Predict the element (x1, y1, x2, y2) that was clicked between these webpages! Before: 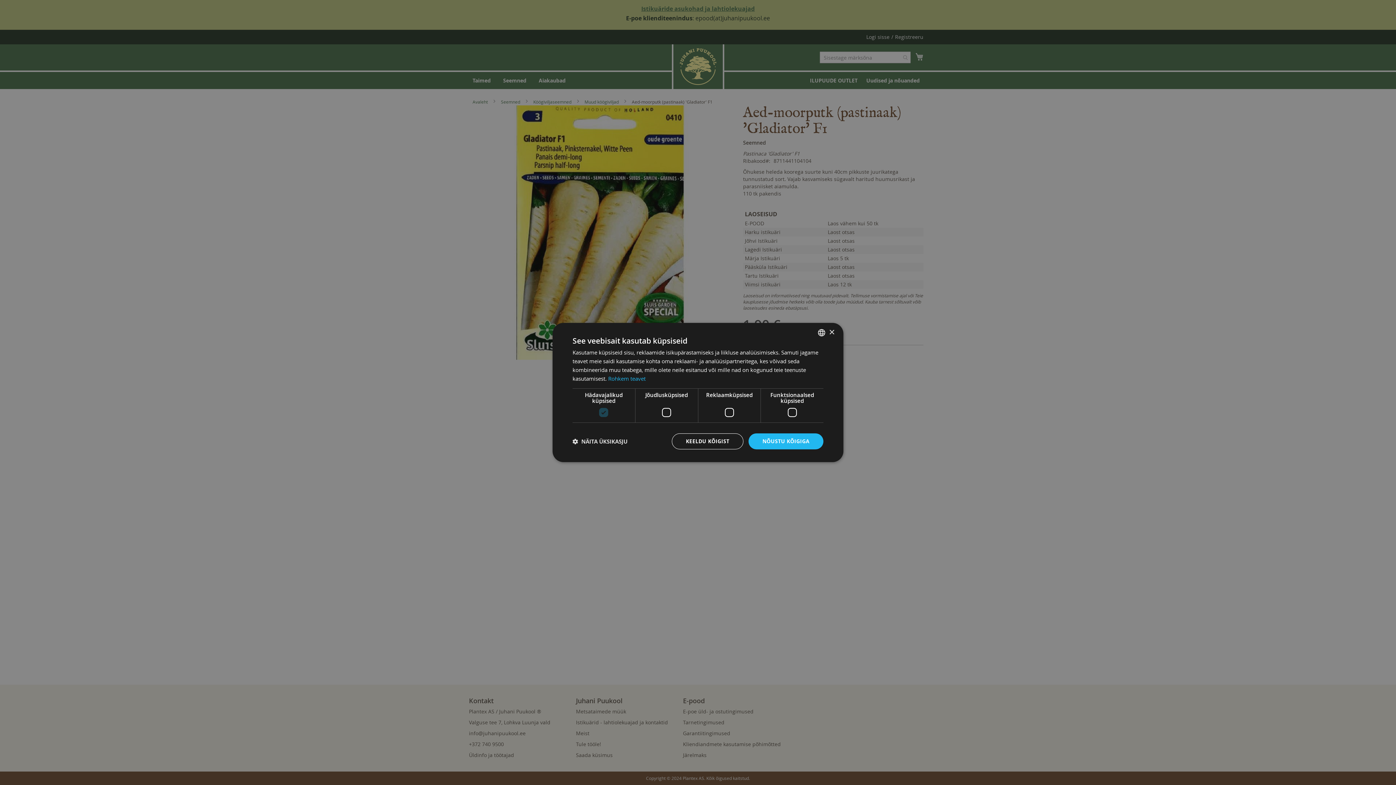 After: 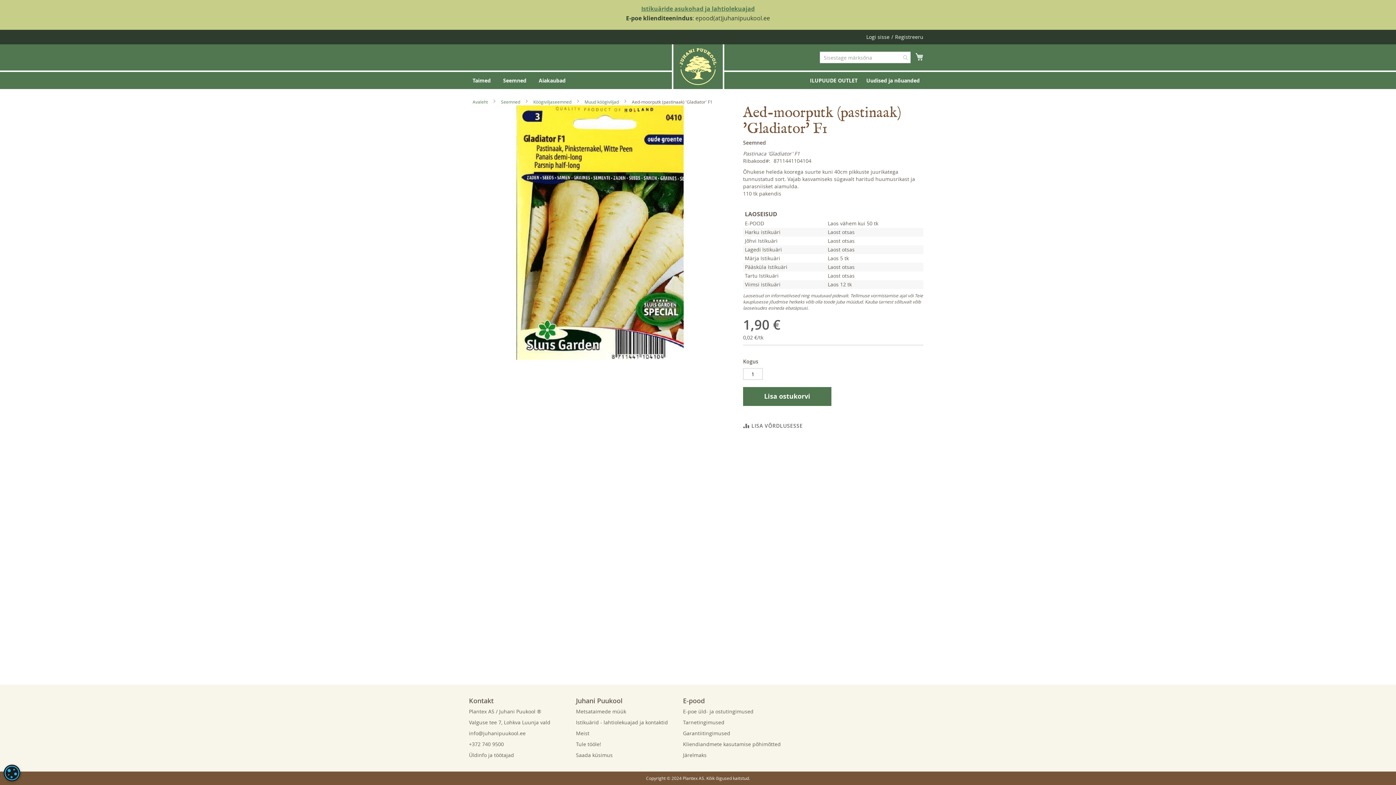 Action: label: KEELDU KÕIGIST bbox: (671, 433, 743, 449)